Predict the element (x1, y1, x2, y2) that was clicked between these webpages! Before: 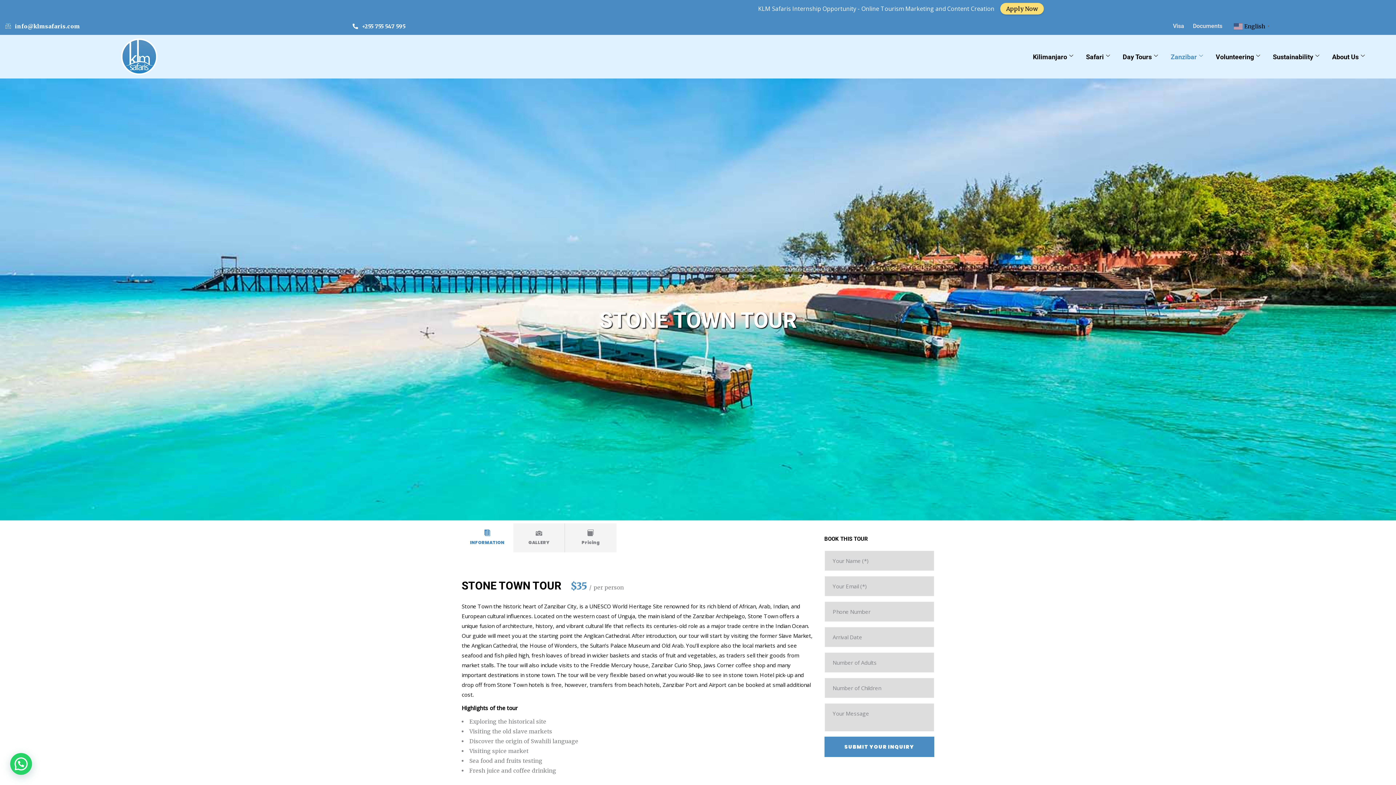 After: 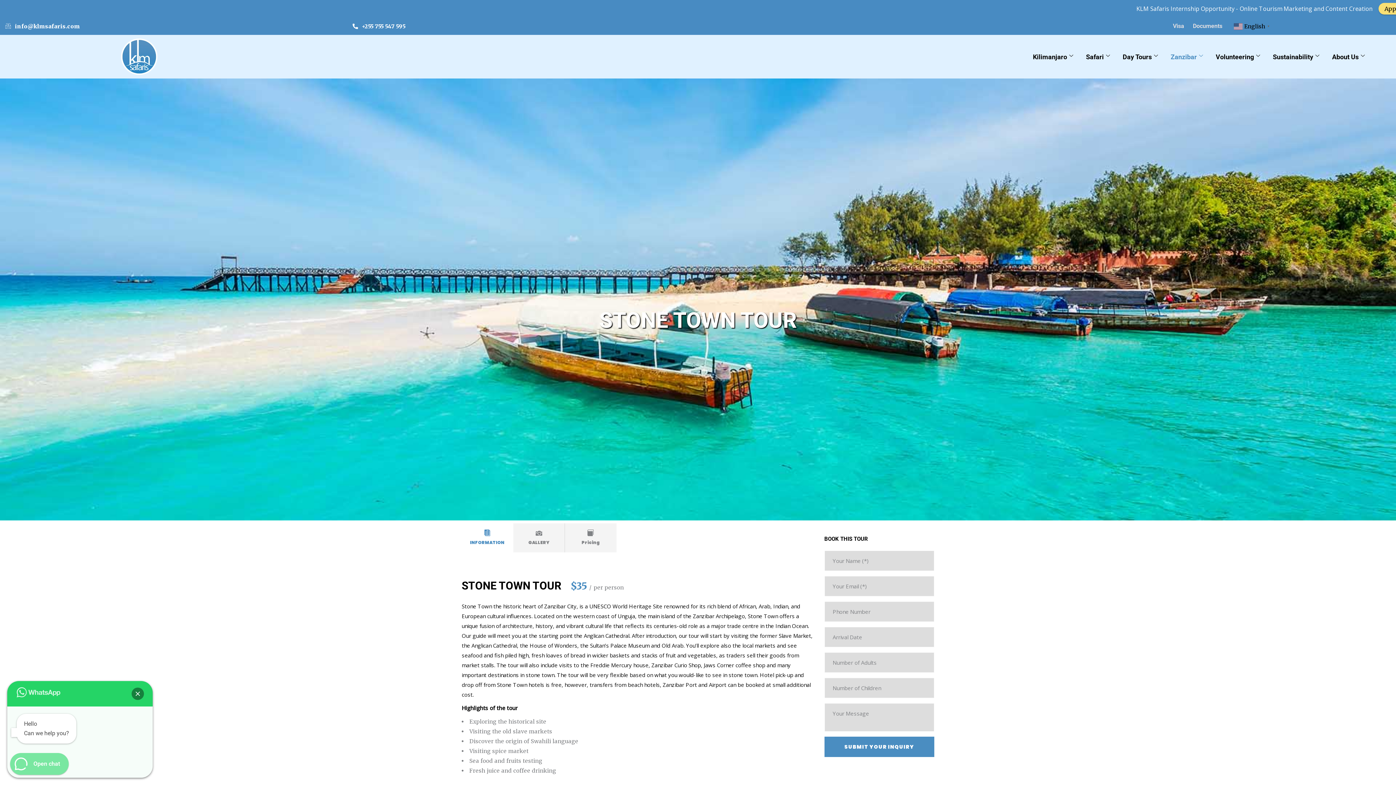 Action: bbox: (10, 753, 32, 775)